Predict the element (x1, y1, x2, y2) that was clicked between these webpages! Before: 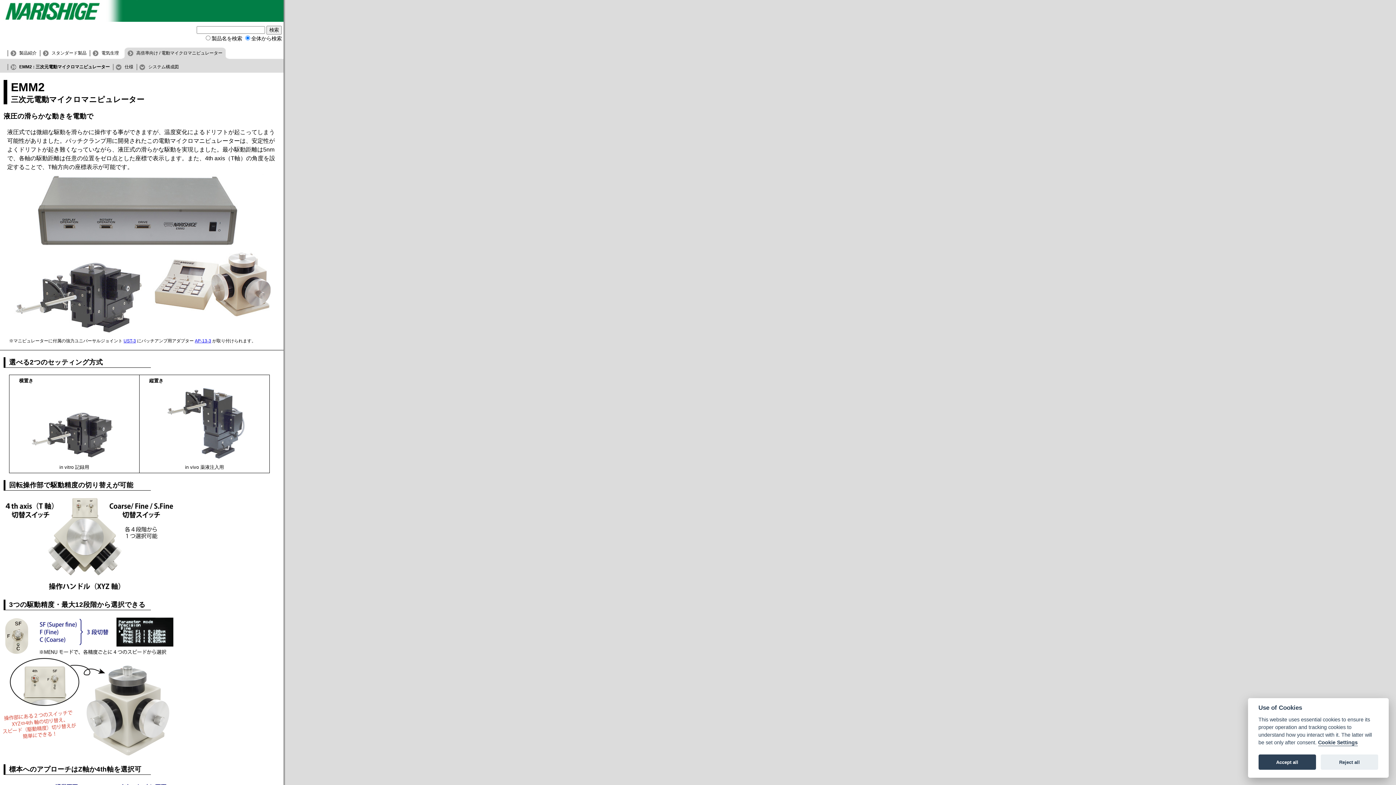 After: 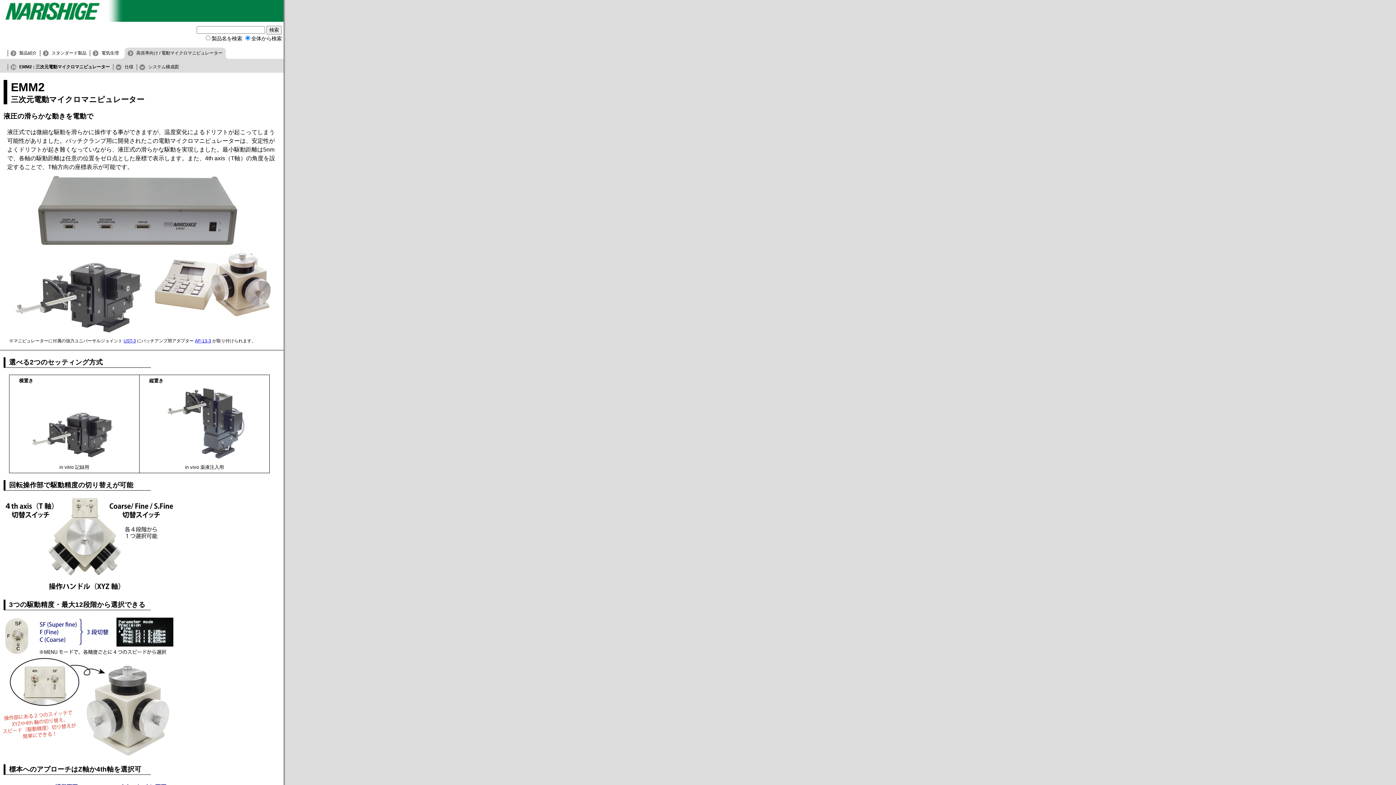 Action: label: Accept all bbox: (1258, 755, 1316, 770)